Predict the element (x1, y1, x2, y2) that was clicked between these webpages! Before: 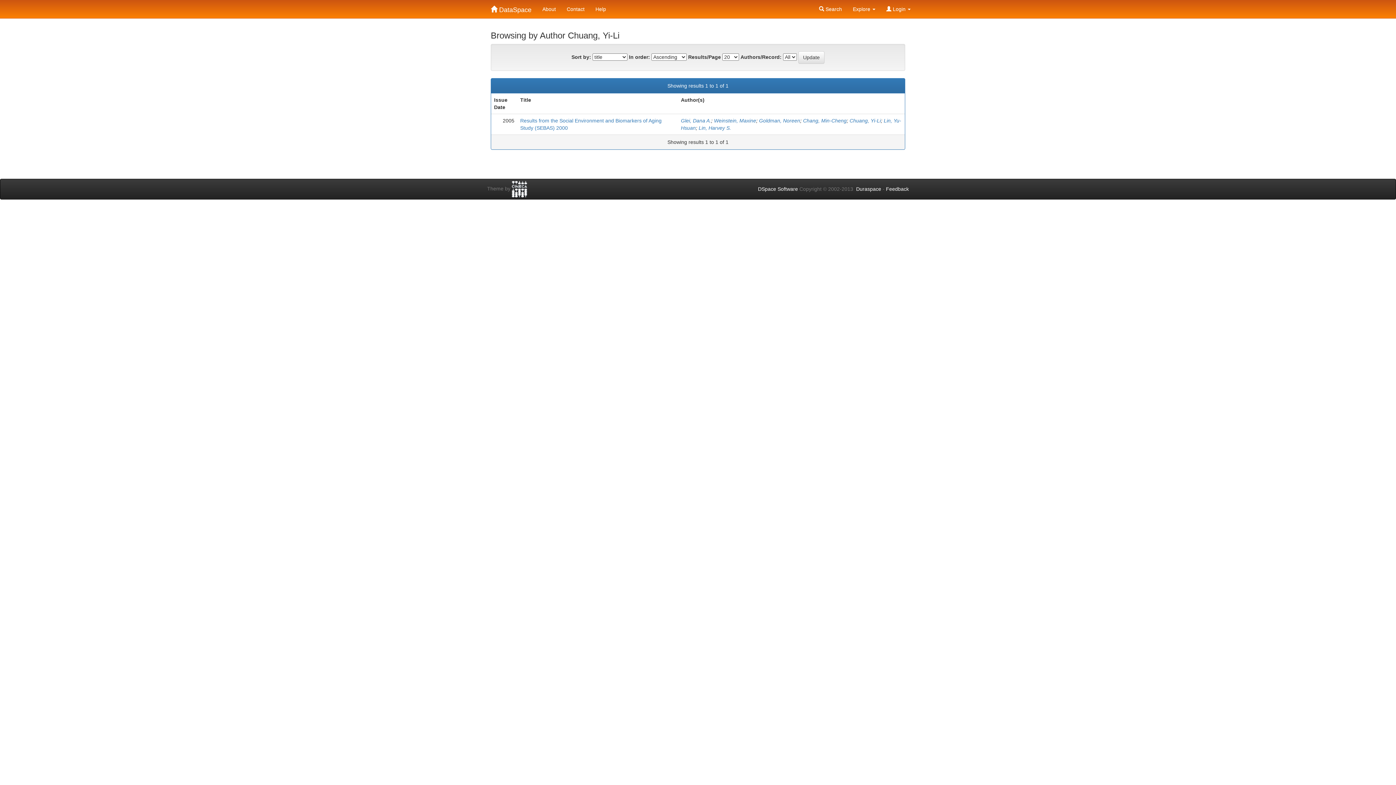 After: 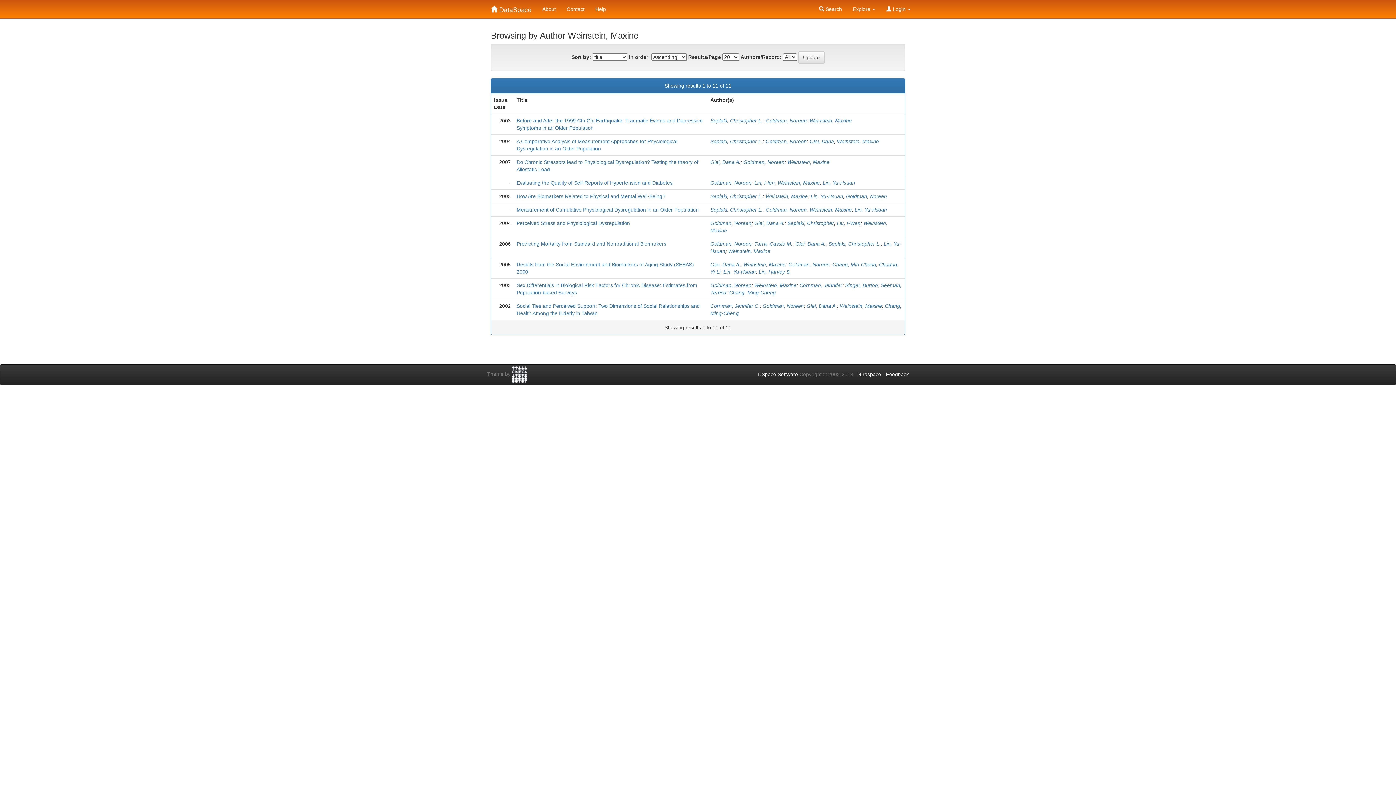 Action: bbox: (714, 117, 756, 123) label: Weinstein, Maxine